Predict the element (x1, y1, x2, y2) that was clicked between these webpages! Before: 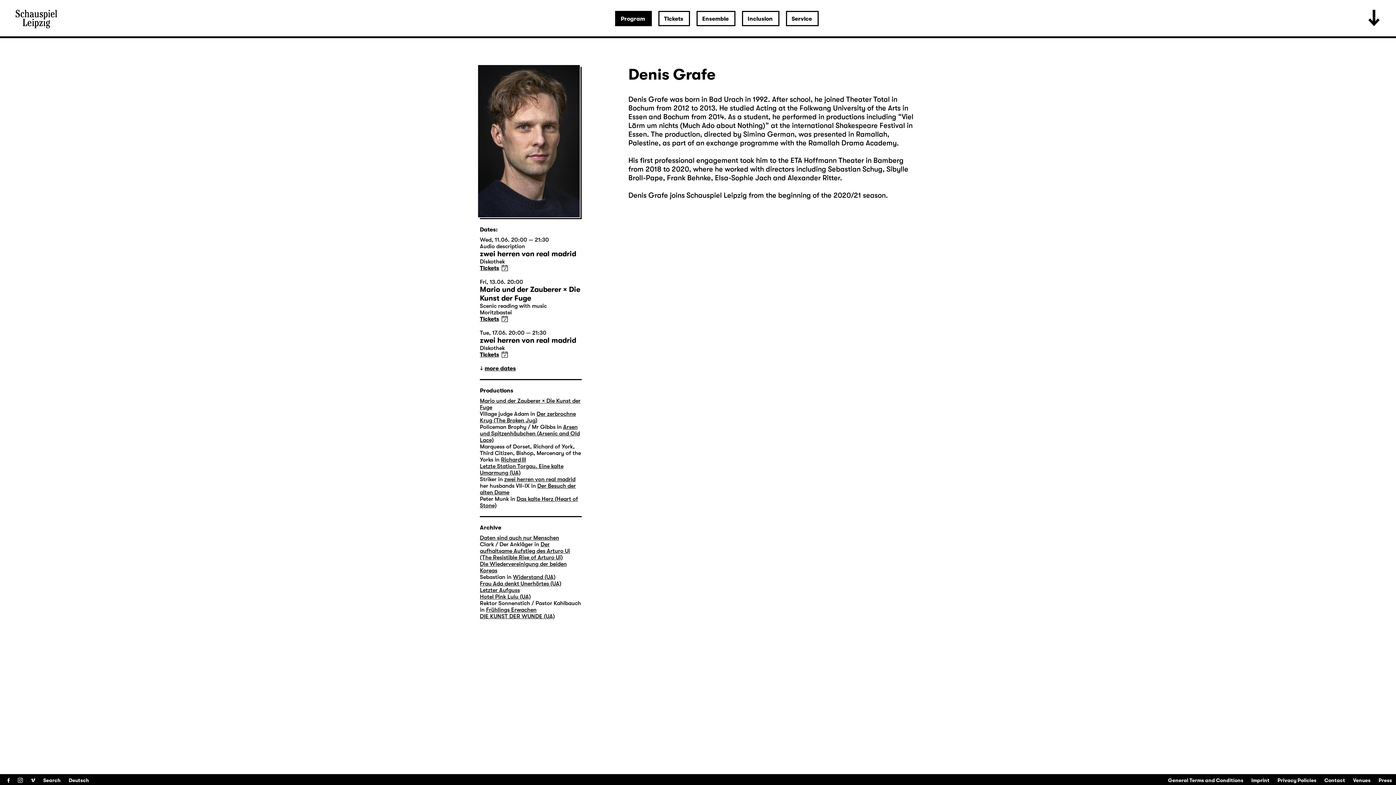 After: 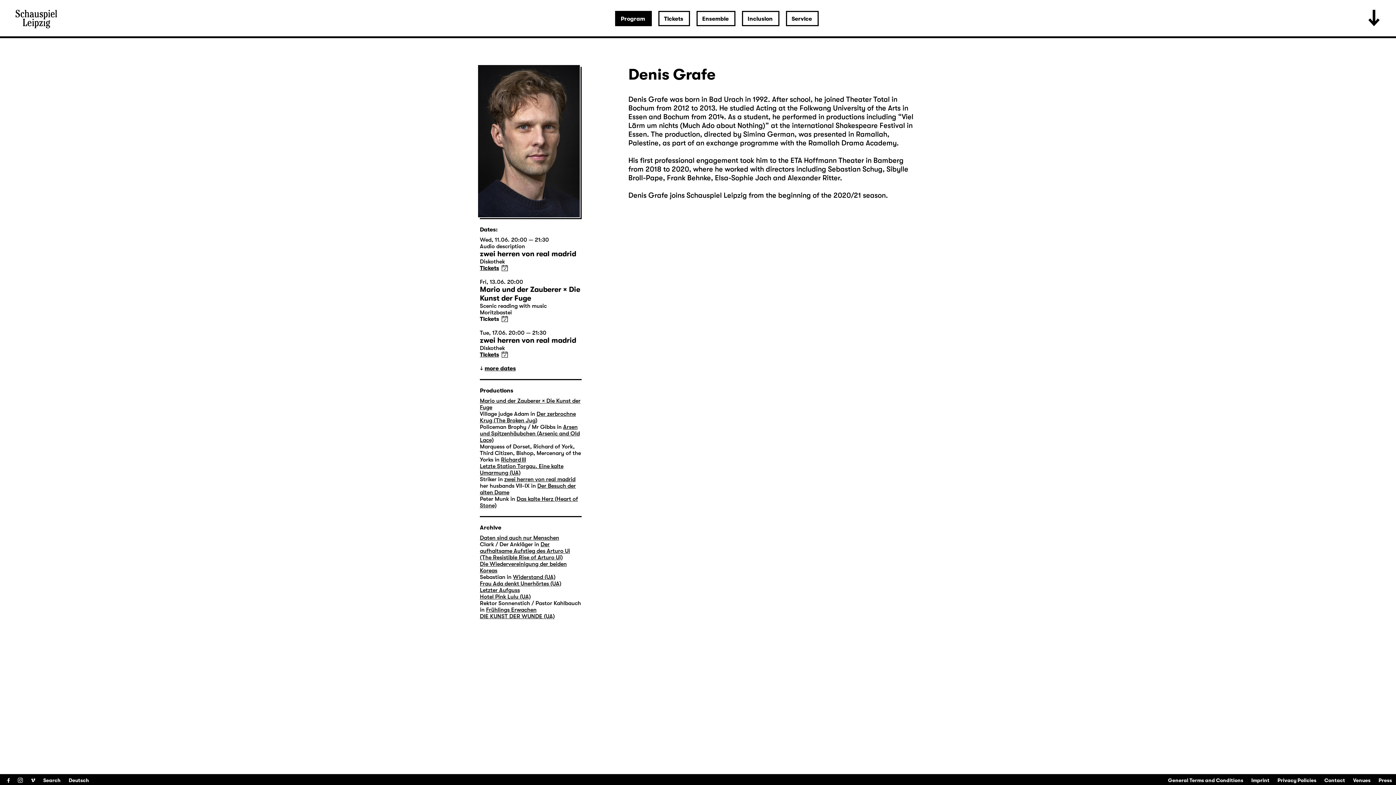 Action: label: Tickets bbox: (480, 316, 499, 322)